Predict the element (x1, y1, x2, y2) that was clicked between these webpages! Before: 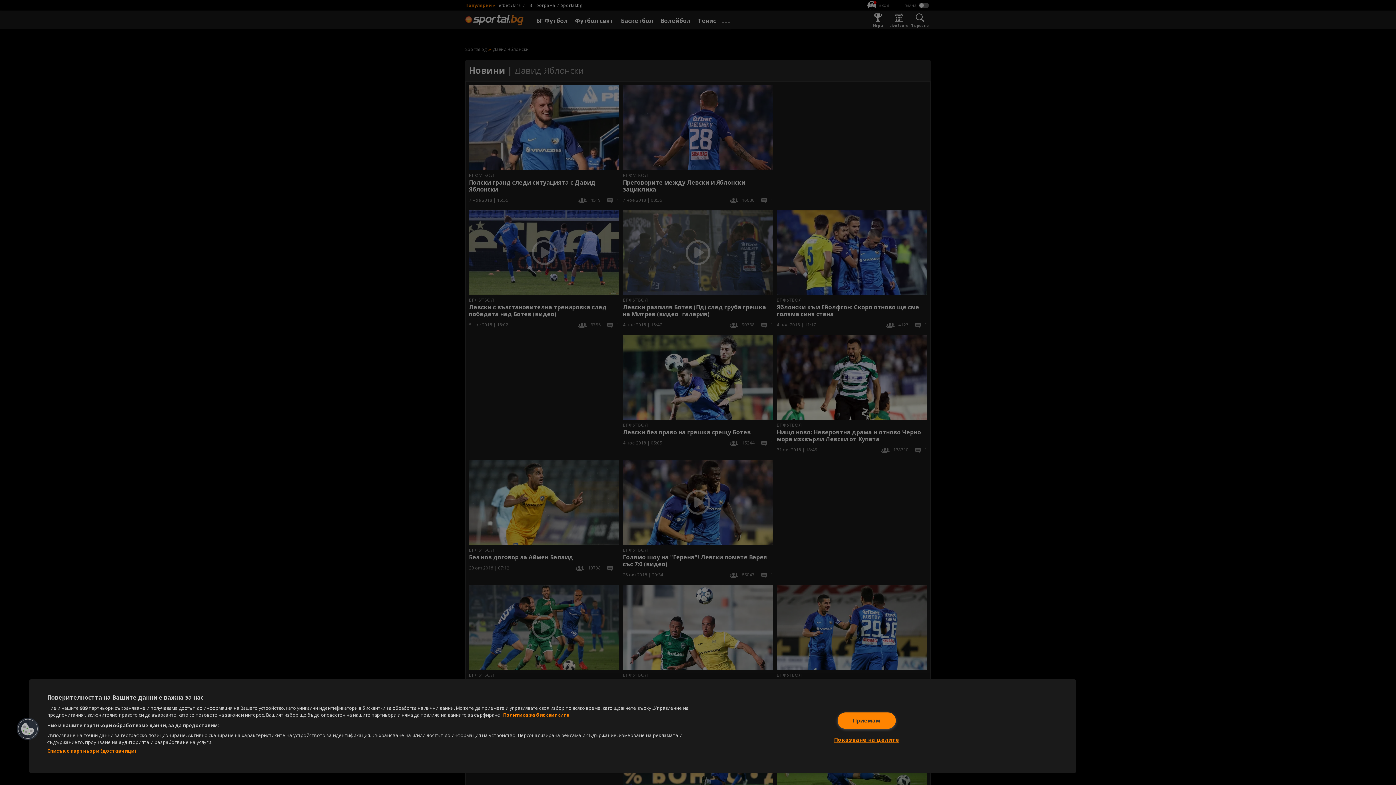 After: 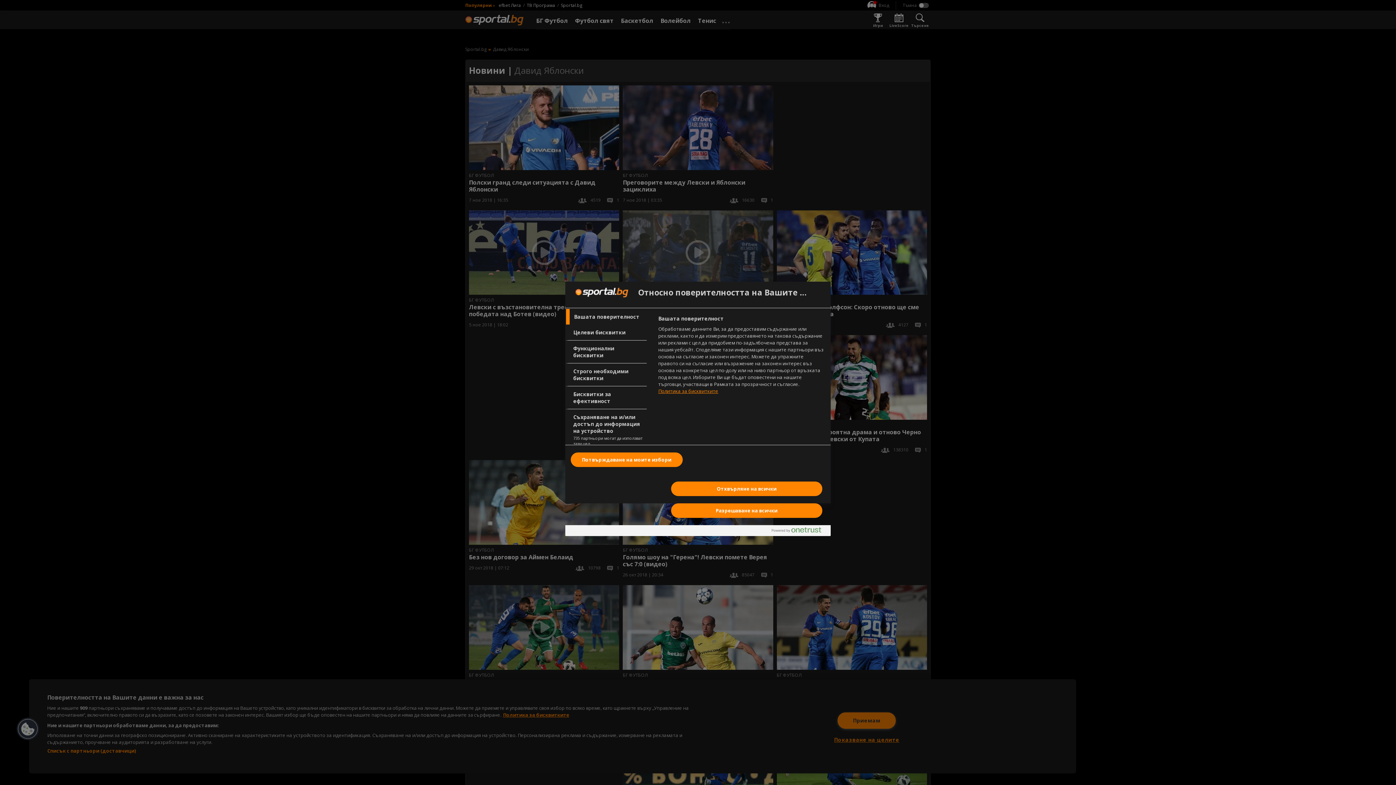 Action: label: Cookies bbox: (16, 717, 39, 741)